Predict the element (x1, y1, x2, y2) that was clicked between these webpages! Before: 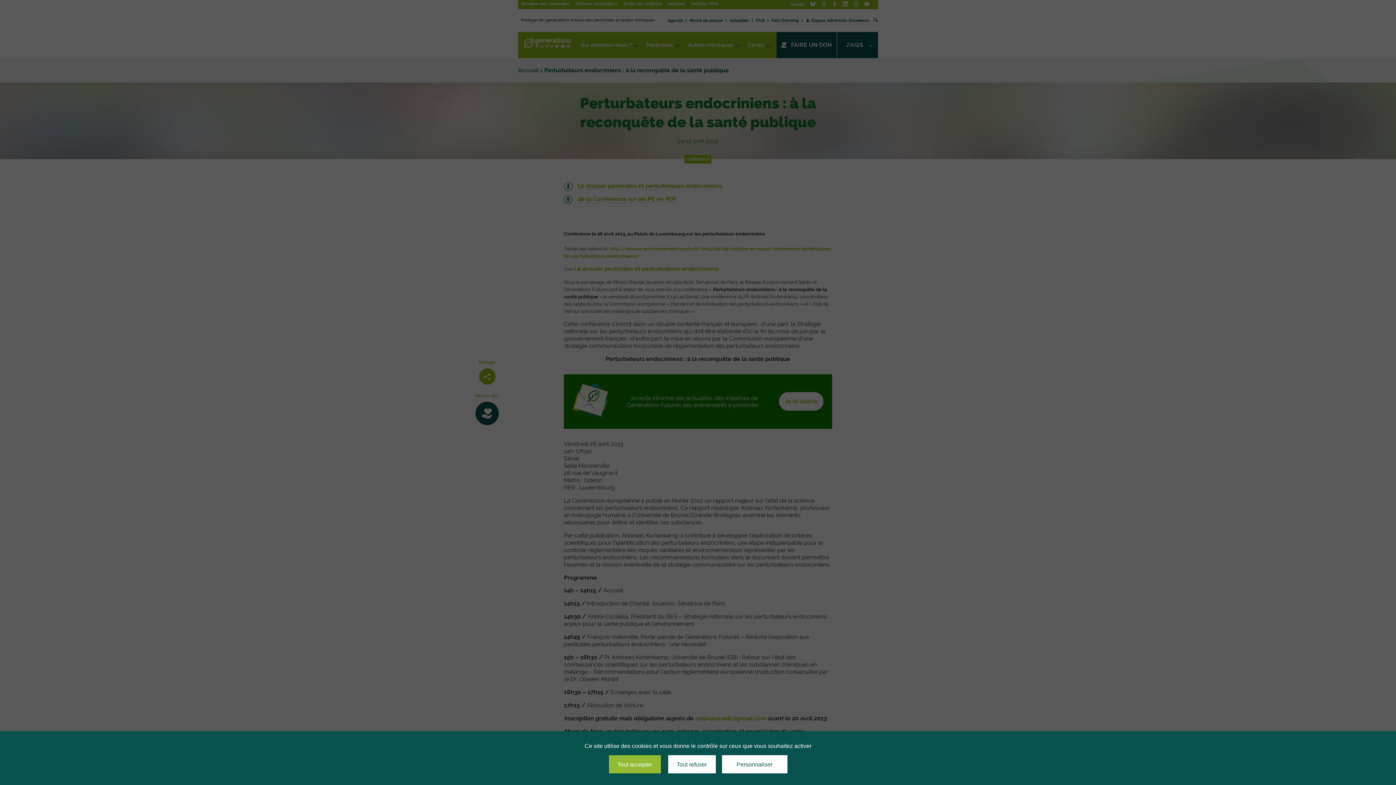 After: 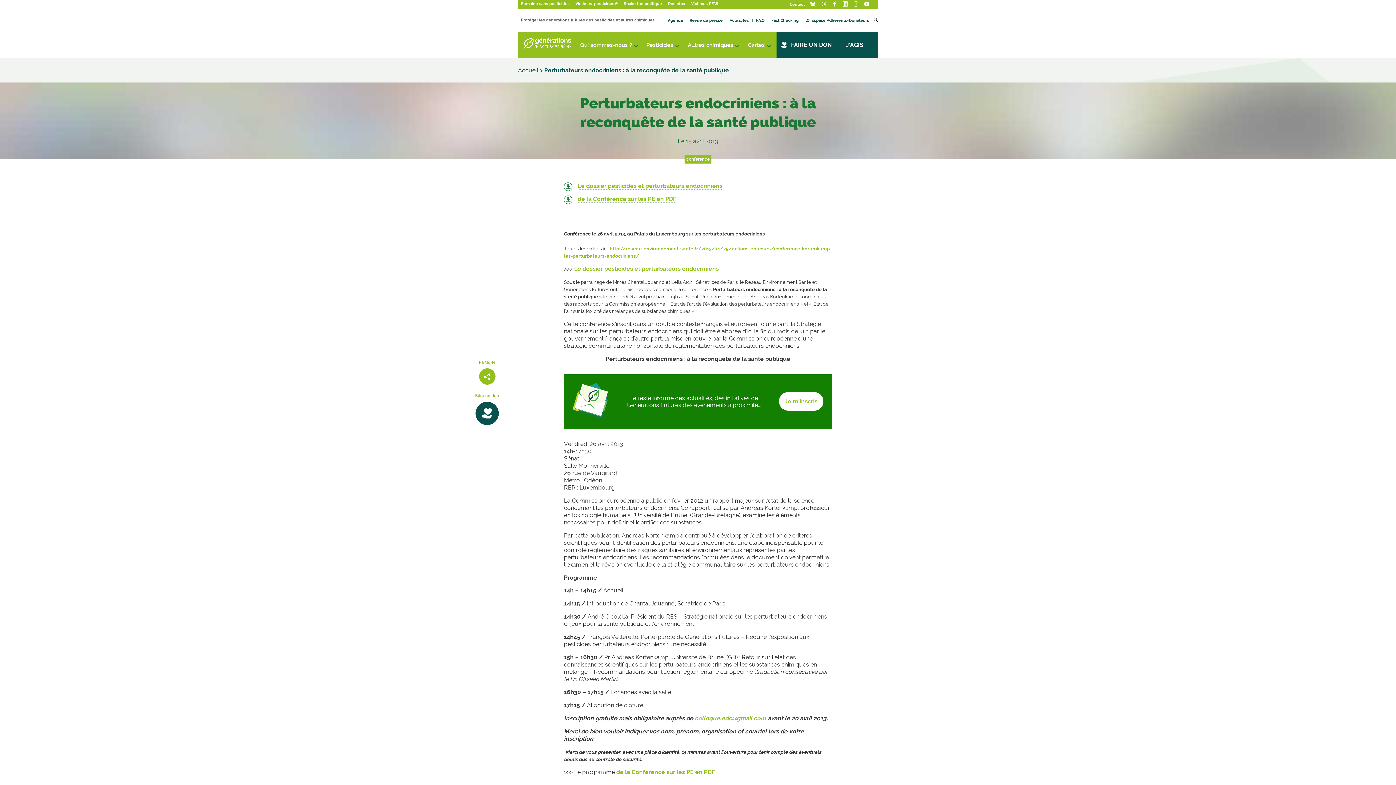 Action: bbox: (668, 755, 715, 773) label: Tout refuser